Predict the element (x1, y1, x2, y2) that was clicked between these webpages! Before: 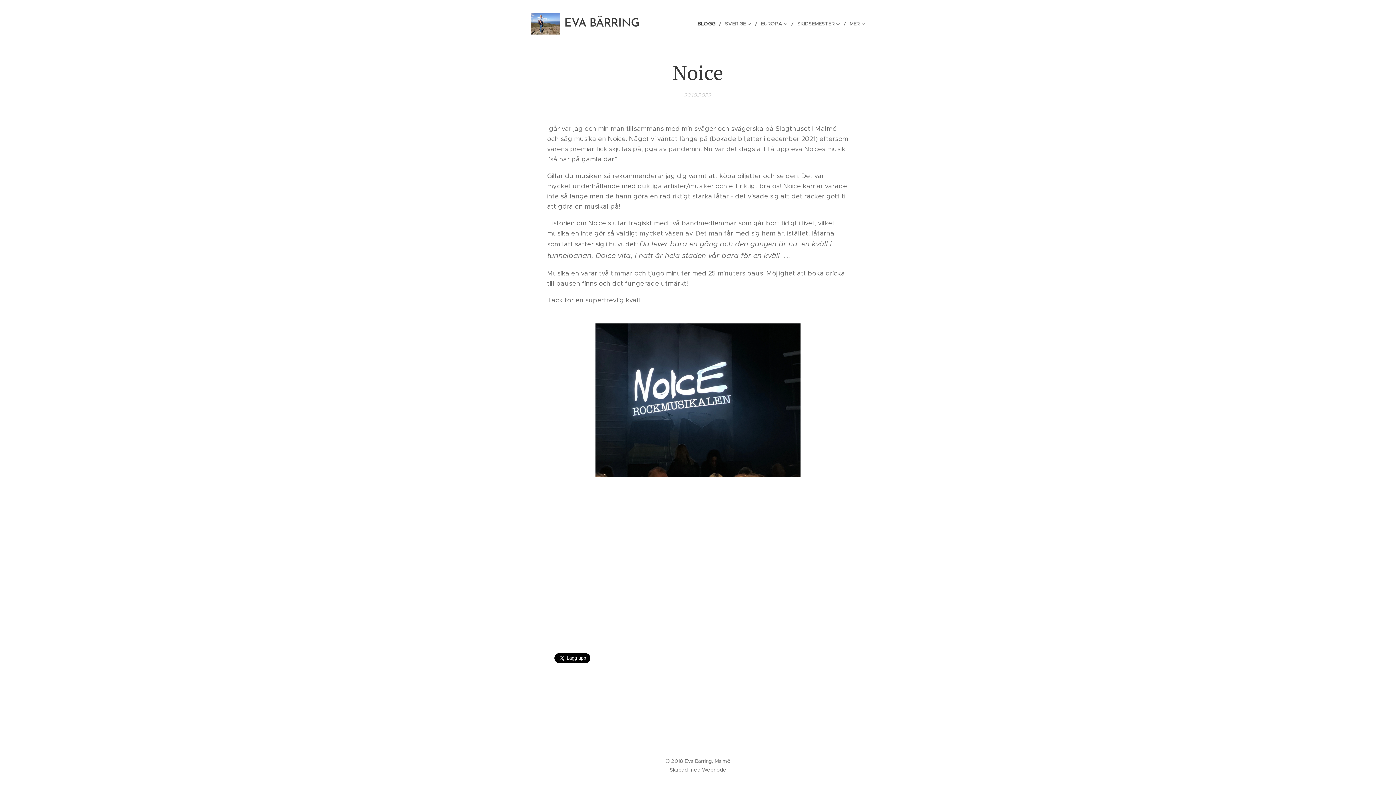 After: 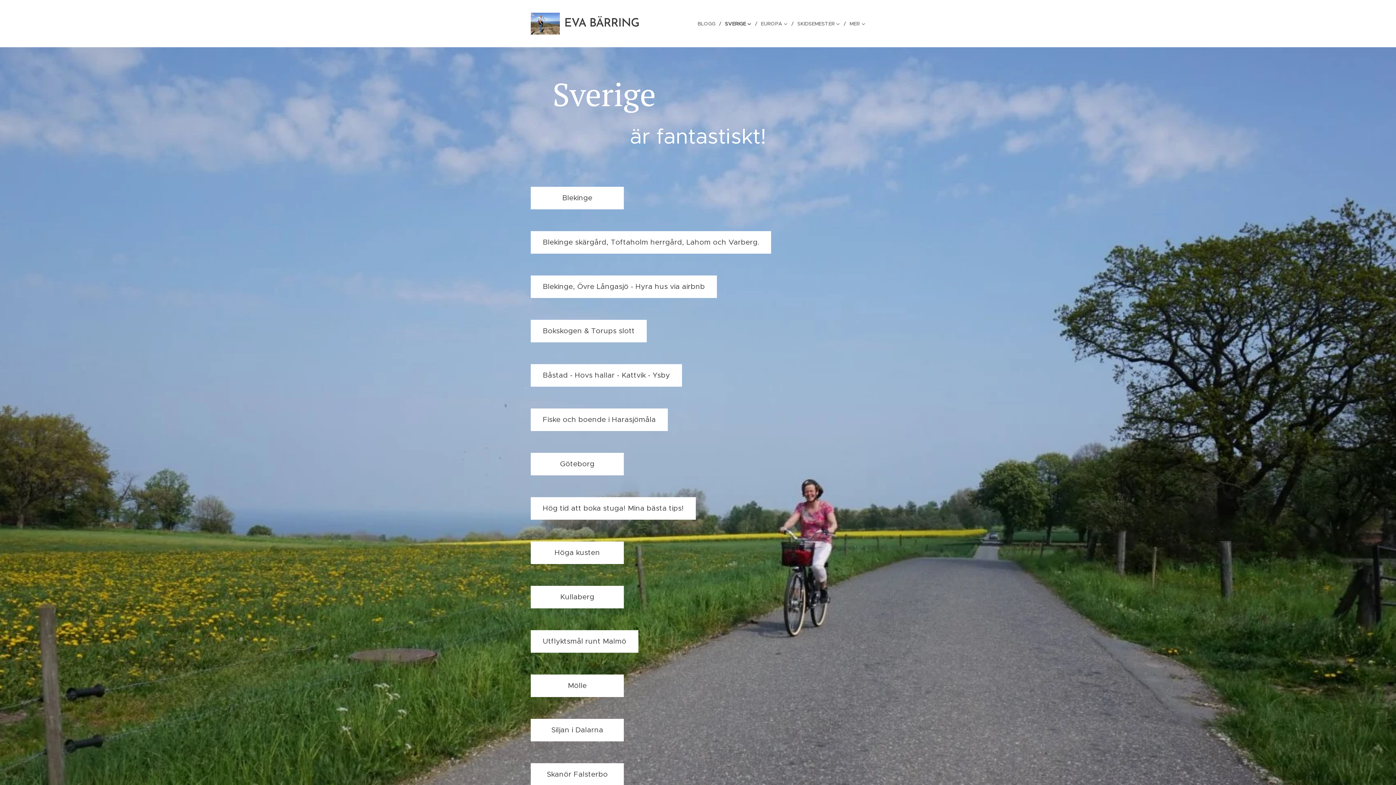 Action: label: SVERIGE bbox: (721, 14, 757, 32)